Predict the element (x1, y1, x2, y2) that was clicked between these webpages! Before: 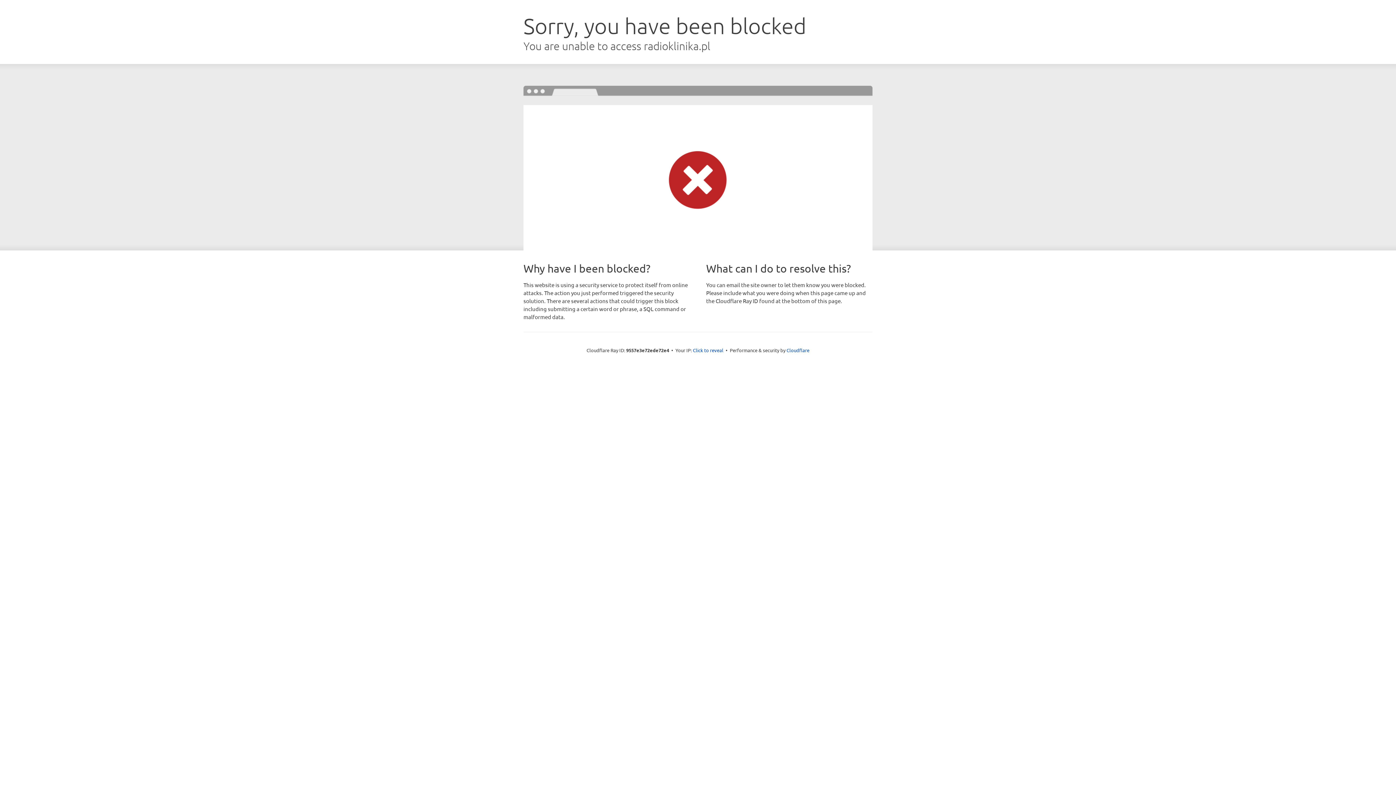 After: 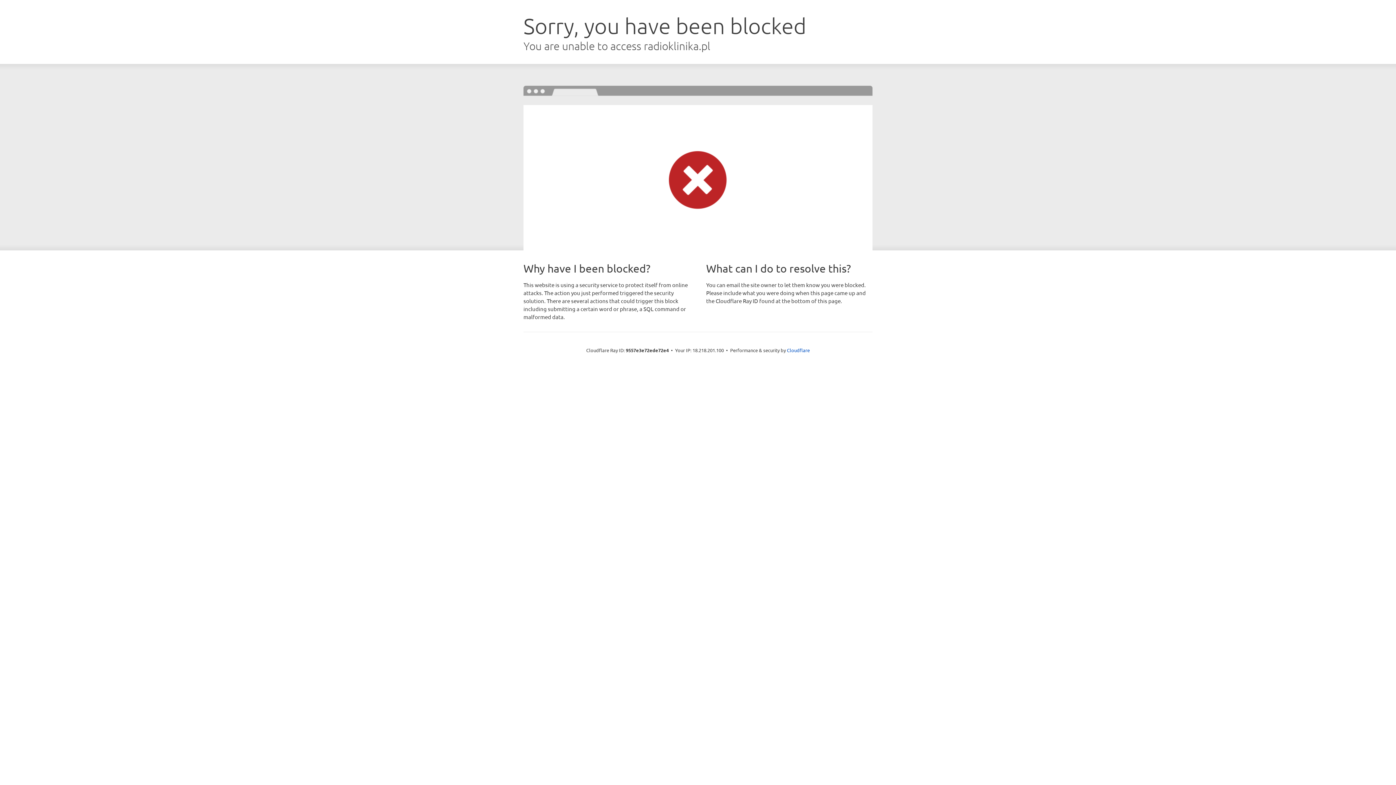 Action: label: Click to reveal bbox: (693, 346, 723, 353)